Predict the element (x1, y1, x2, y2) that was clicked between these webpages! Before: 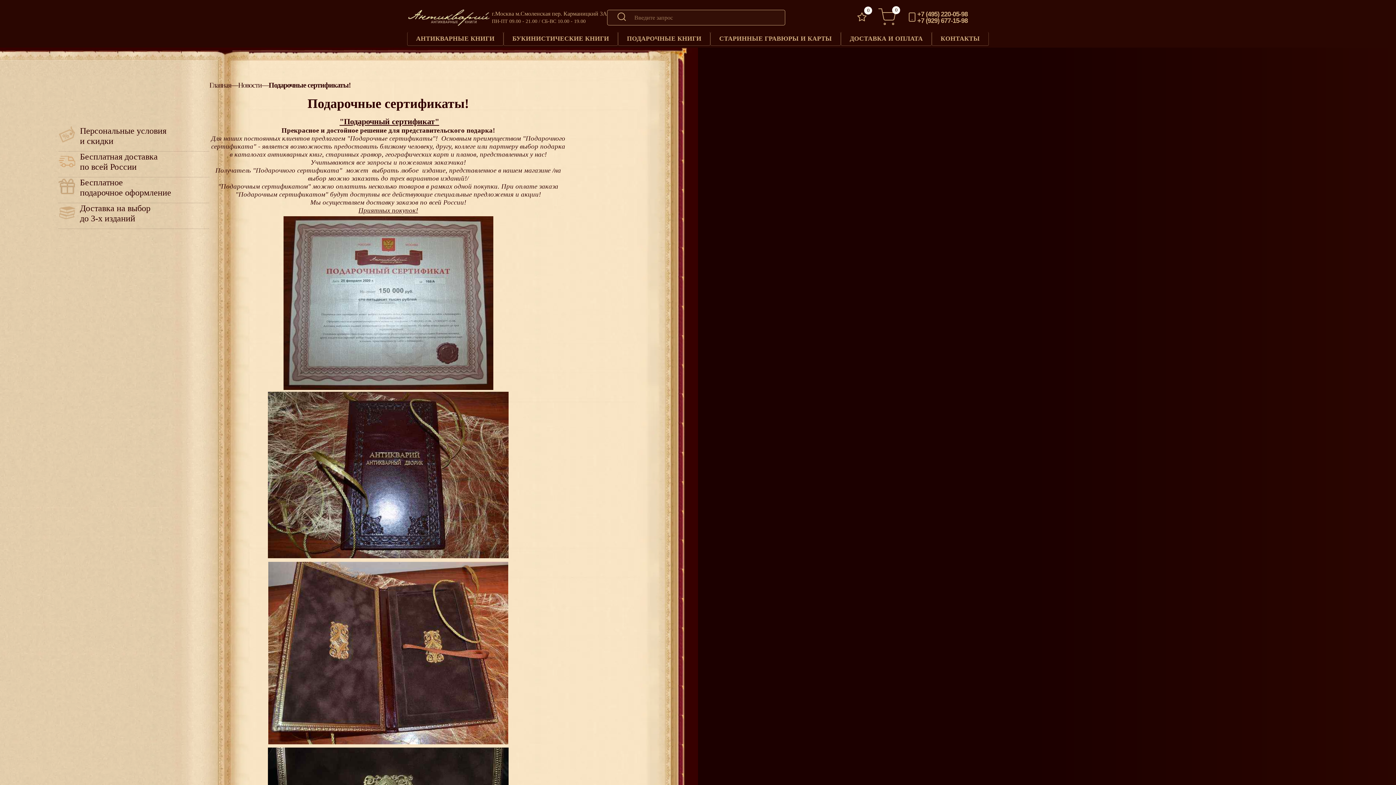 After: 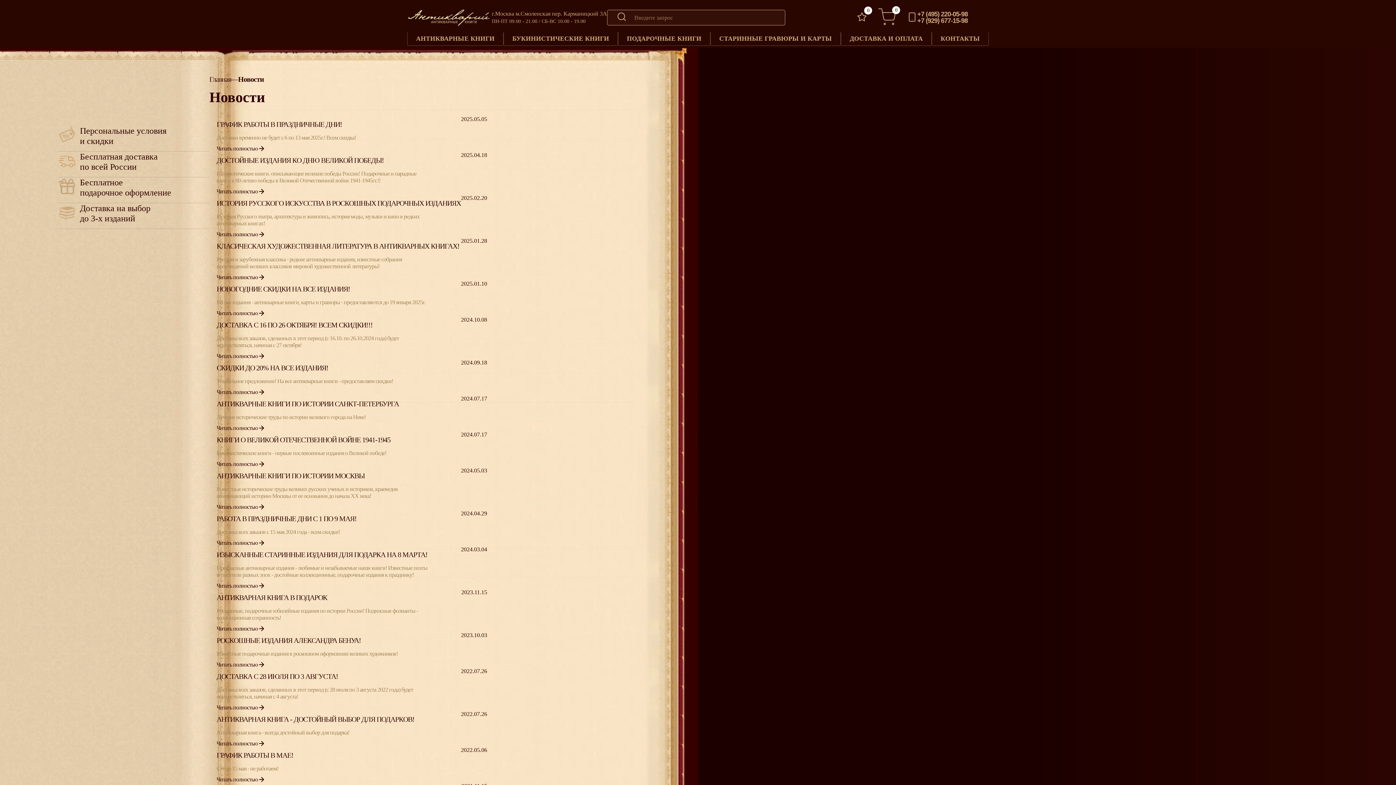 Action: bbox: (238, 81, 261, 88) label: Новости